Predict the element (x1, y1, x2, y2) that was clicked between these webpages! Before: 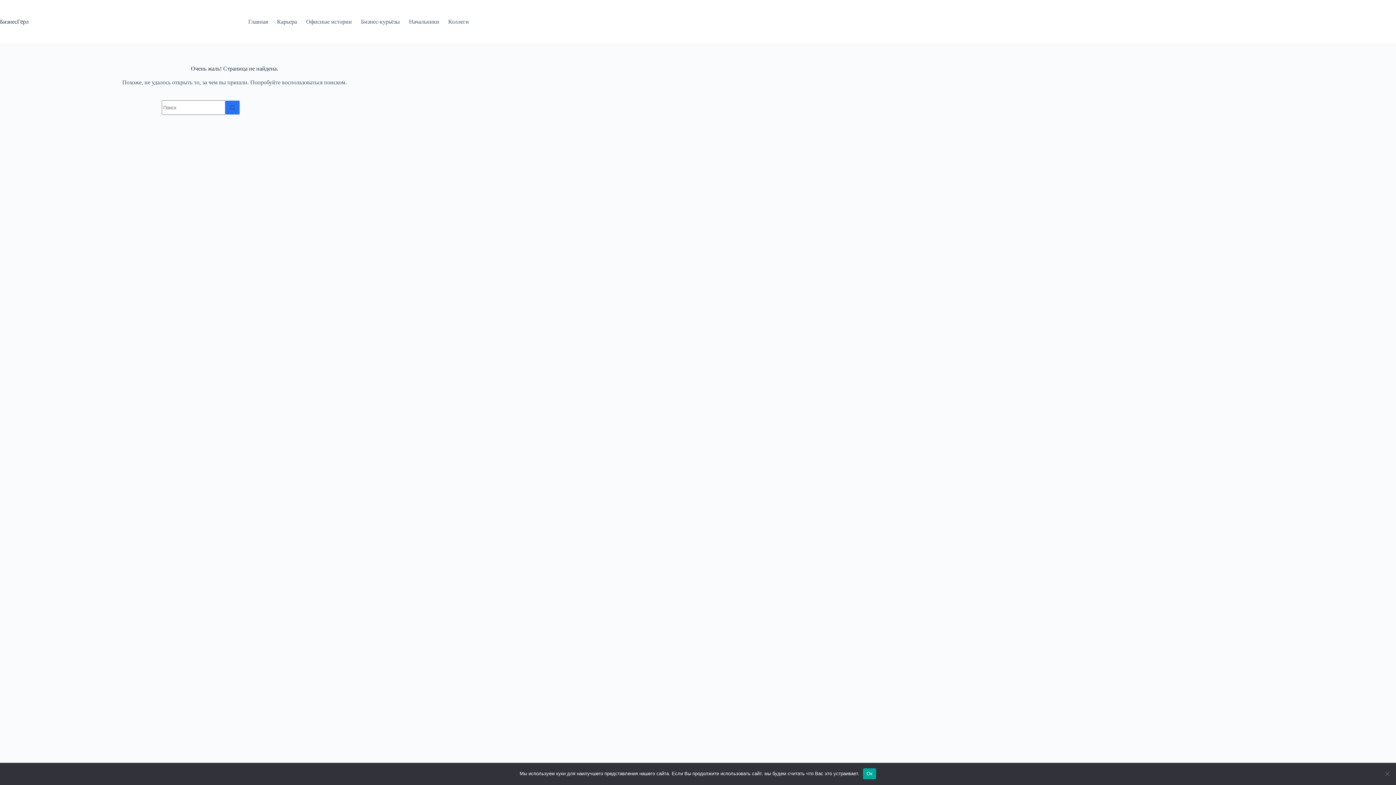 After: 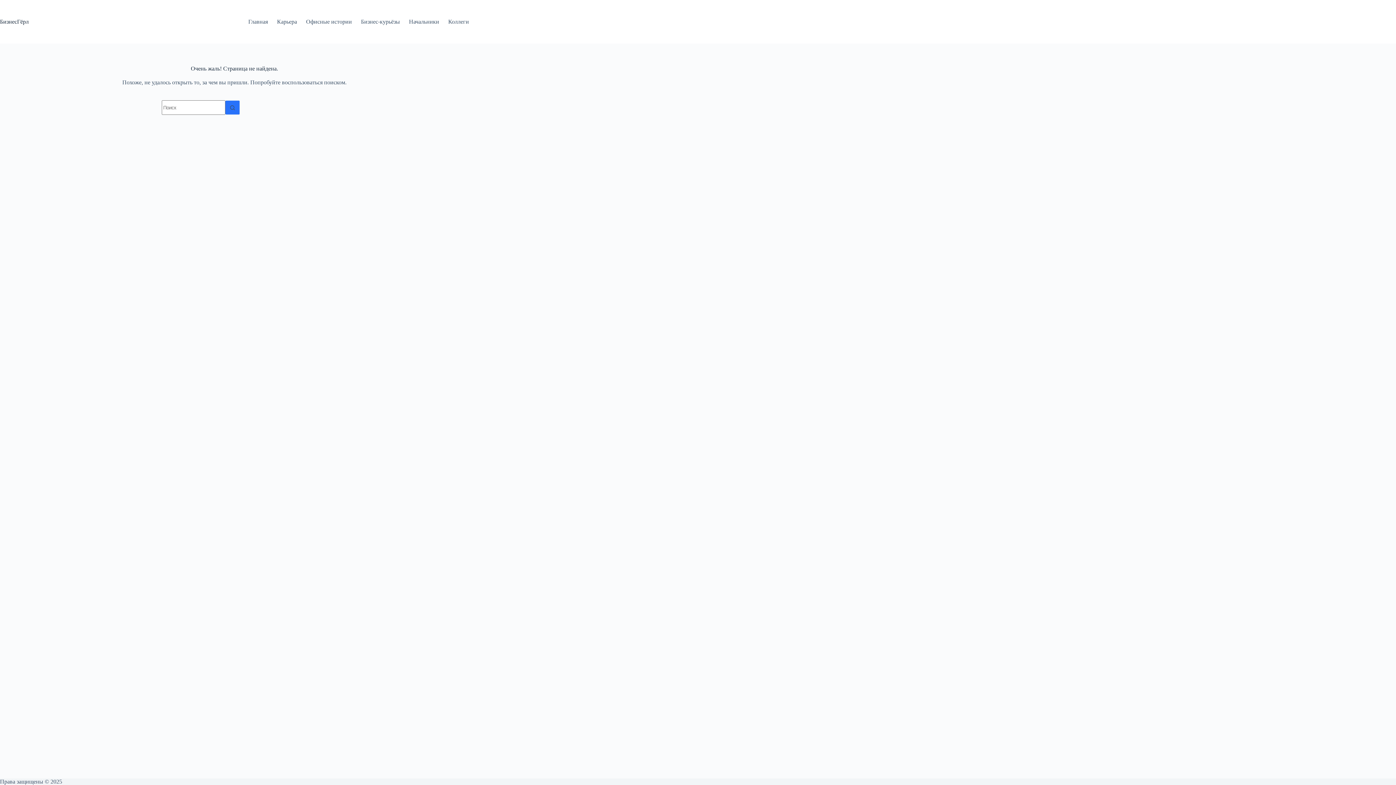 Action: label: Ок bbox: (863, 768, 876, 779)